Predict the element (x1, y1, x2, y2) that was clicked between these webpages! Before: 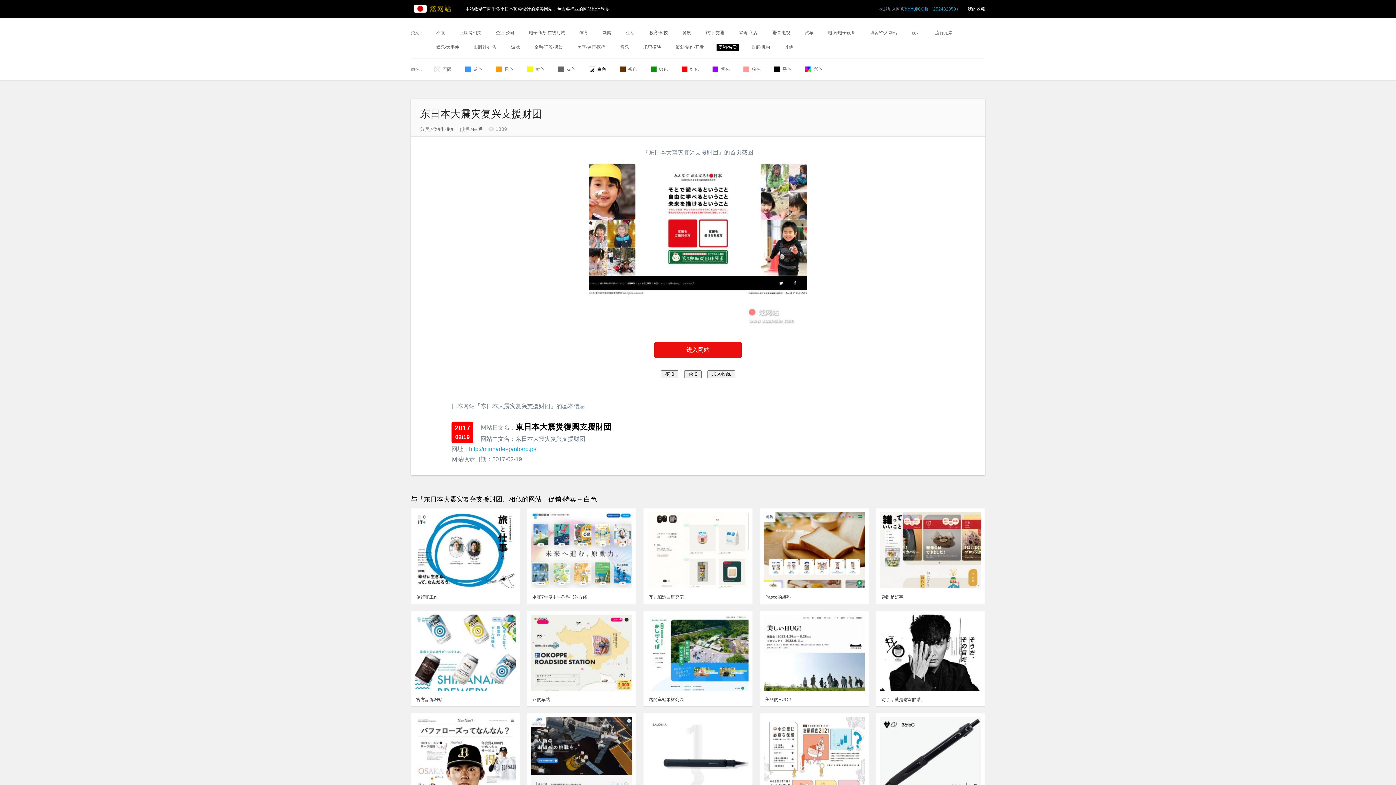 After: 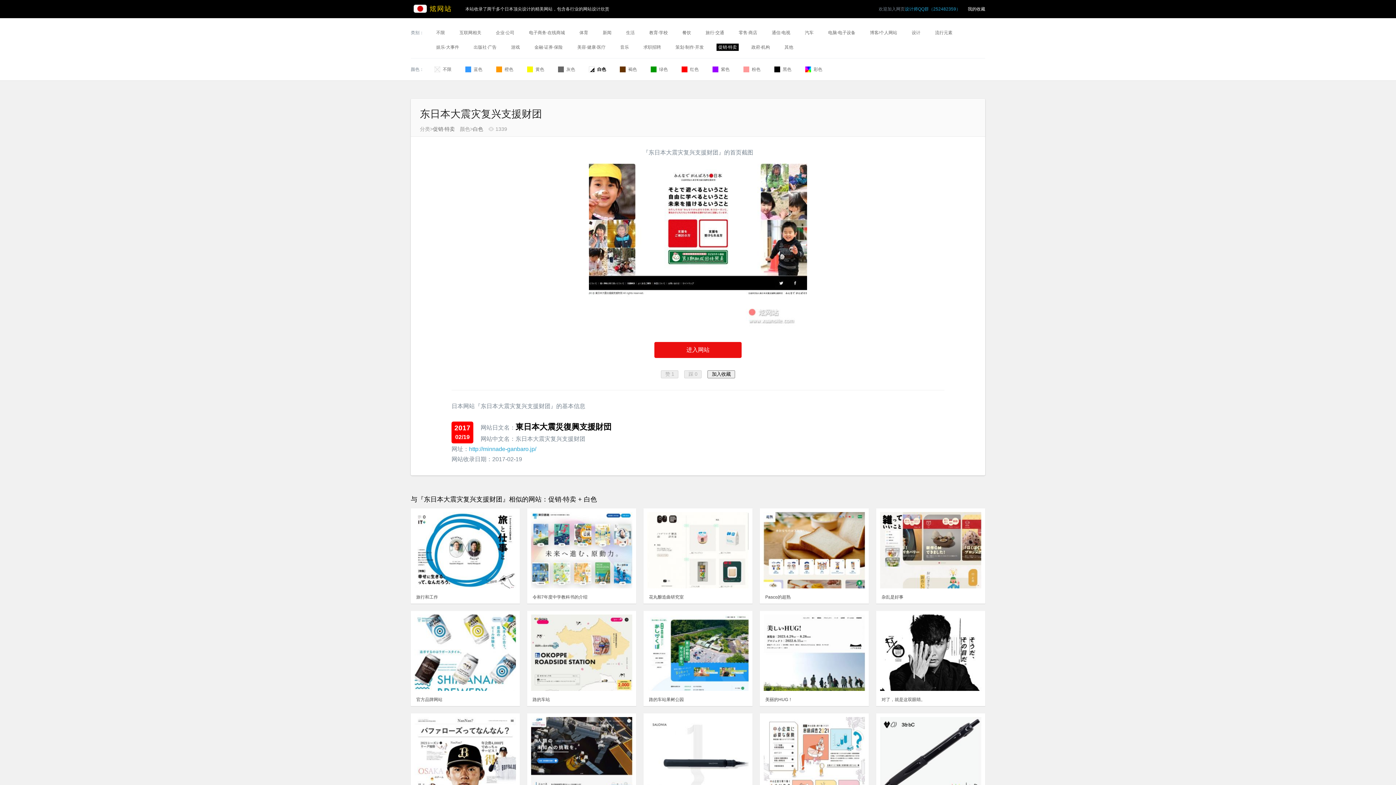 Action: label: 赞 0 bbox: (661, 370, 678, 378)